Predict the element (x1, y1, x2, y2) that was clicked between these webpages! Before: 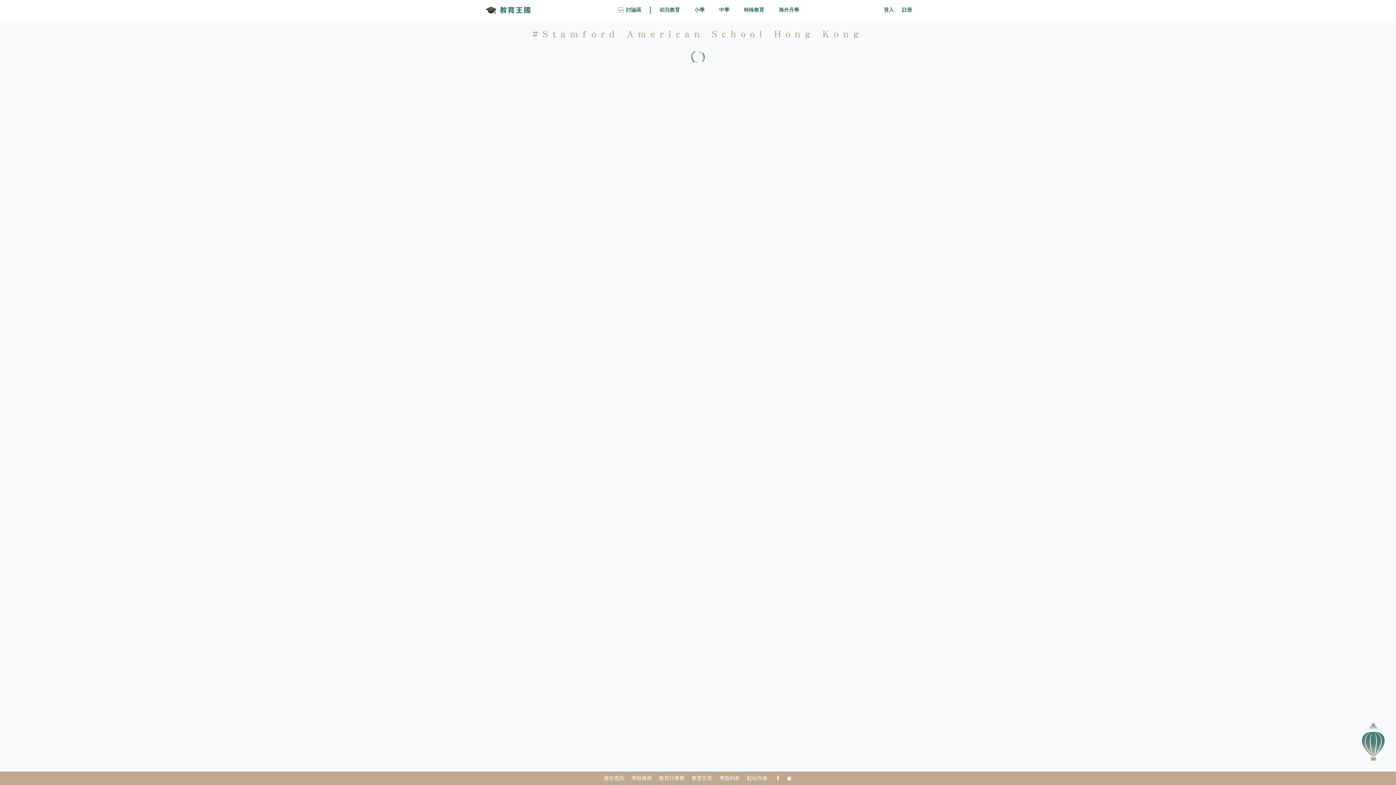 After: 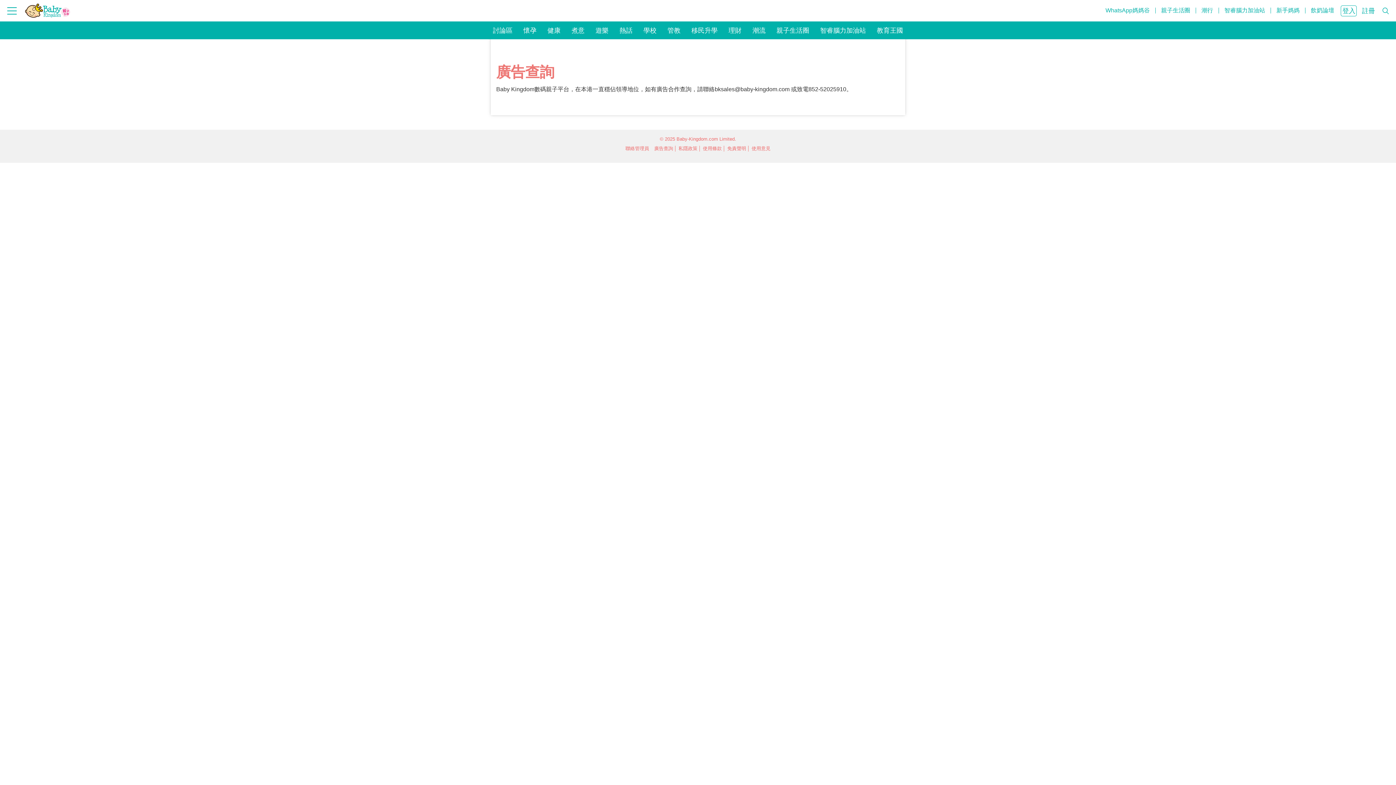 Action: label: 廣告查詢 bbox: (601, 775, 627, 781)